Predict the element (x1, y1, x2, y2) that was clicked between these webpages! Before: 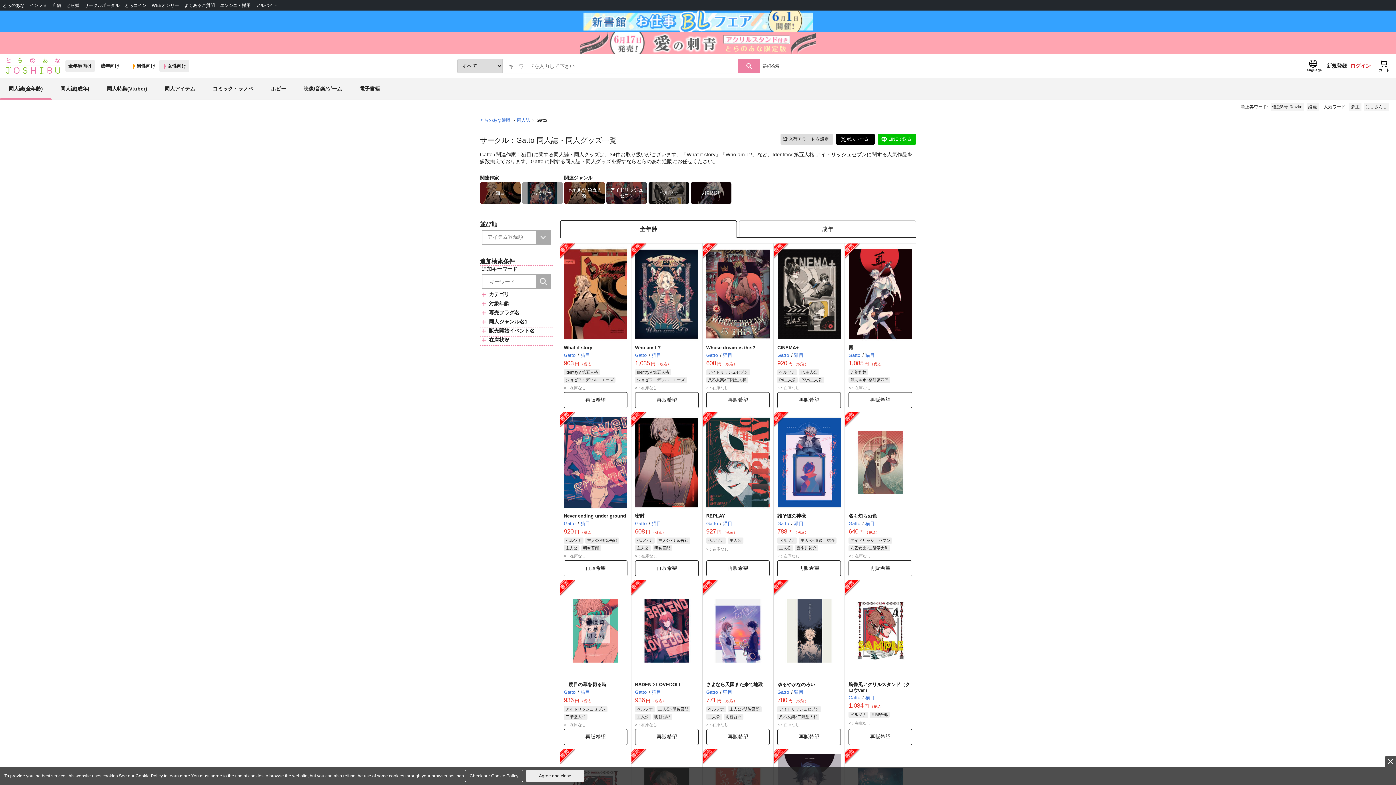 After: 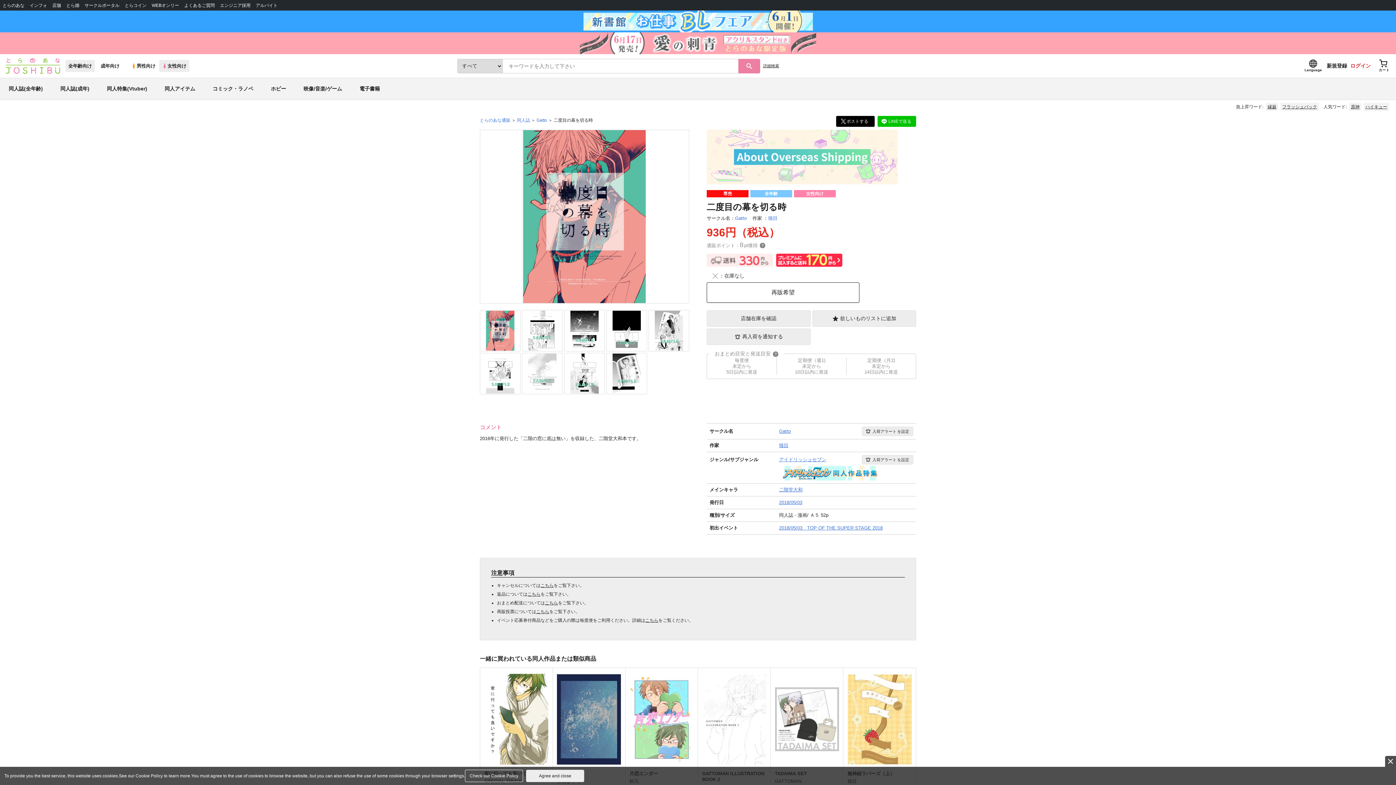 Action: bbox: (564, 584, 627, 678)